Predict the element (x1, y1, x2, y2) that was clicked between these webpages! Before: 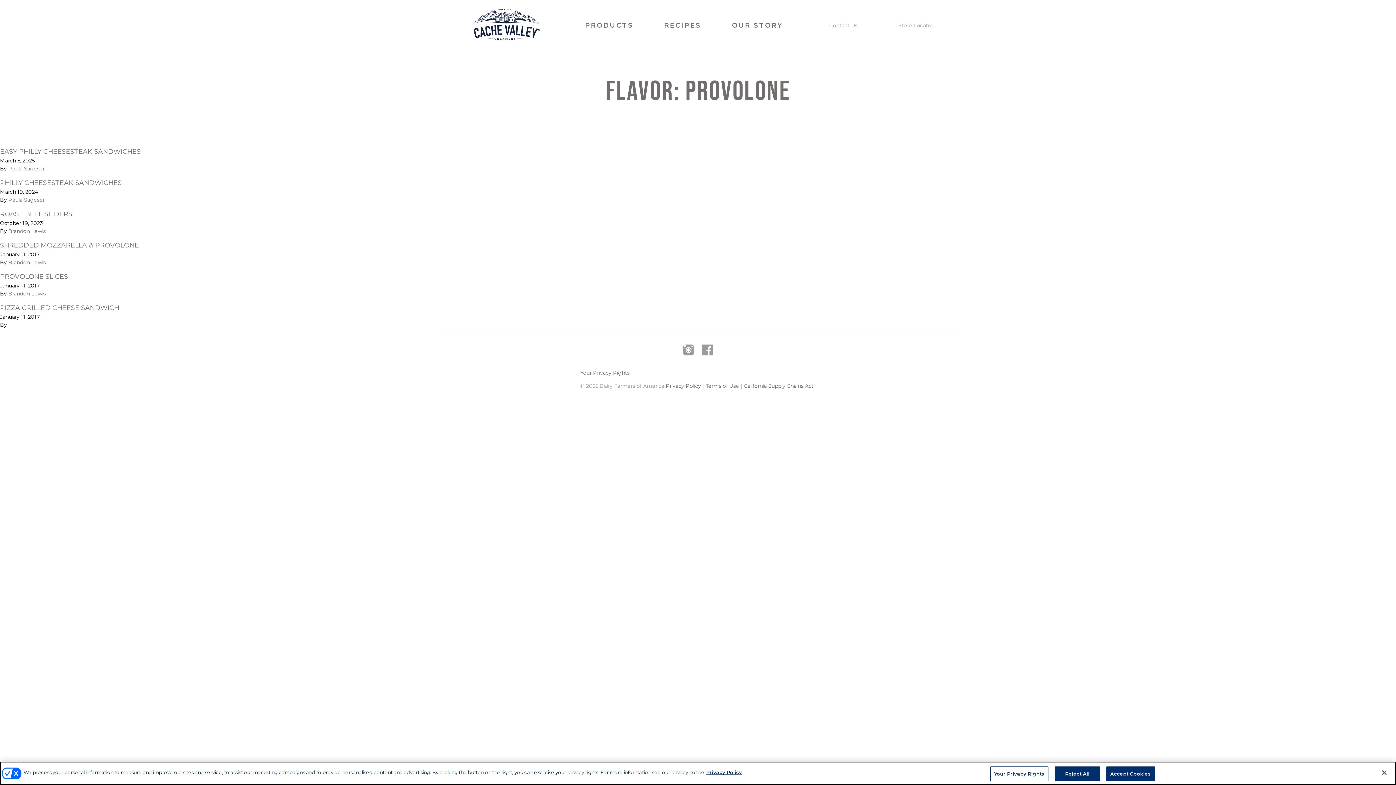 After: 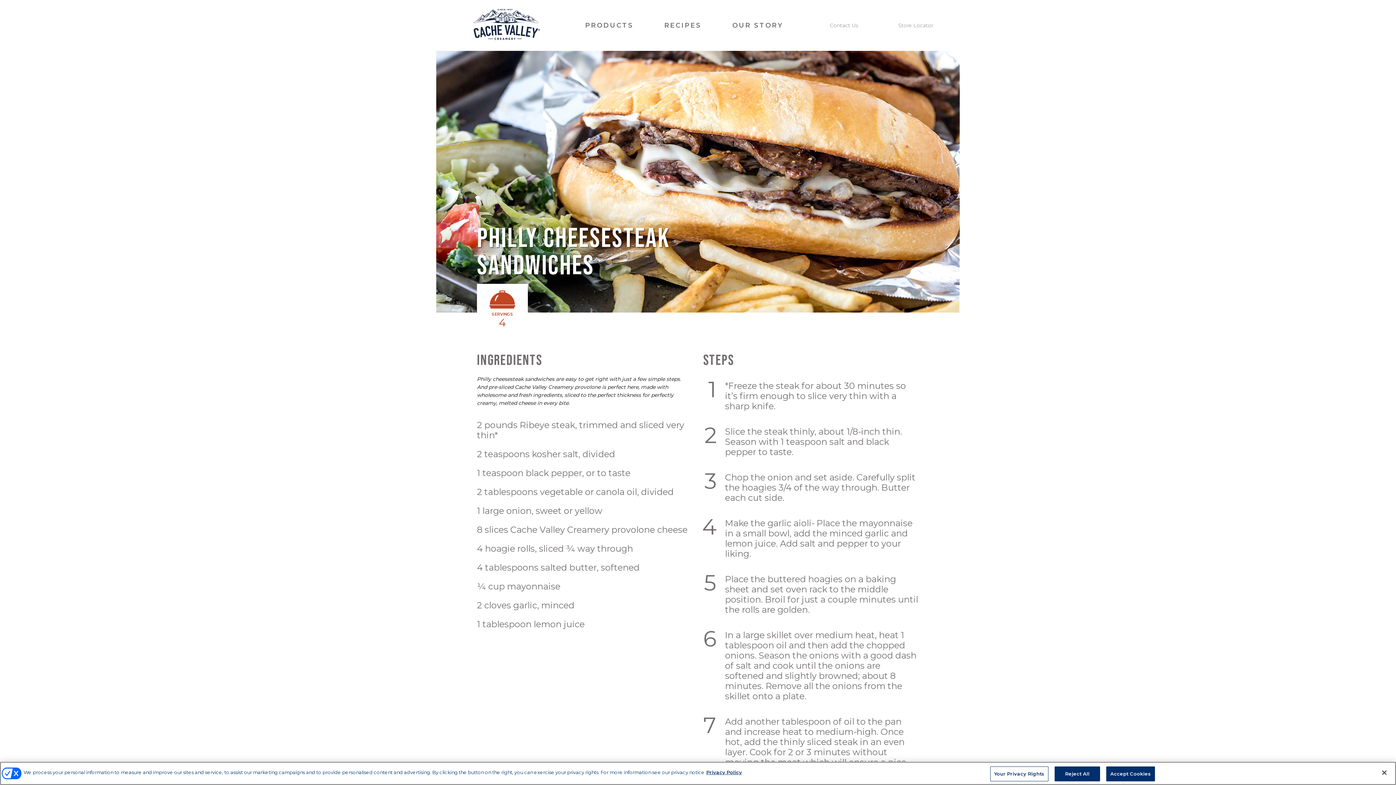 Action: label: PHILLY CHEESESTEAK SANDWICHES bbox: (0, 178, 121, 186)